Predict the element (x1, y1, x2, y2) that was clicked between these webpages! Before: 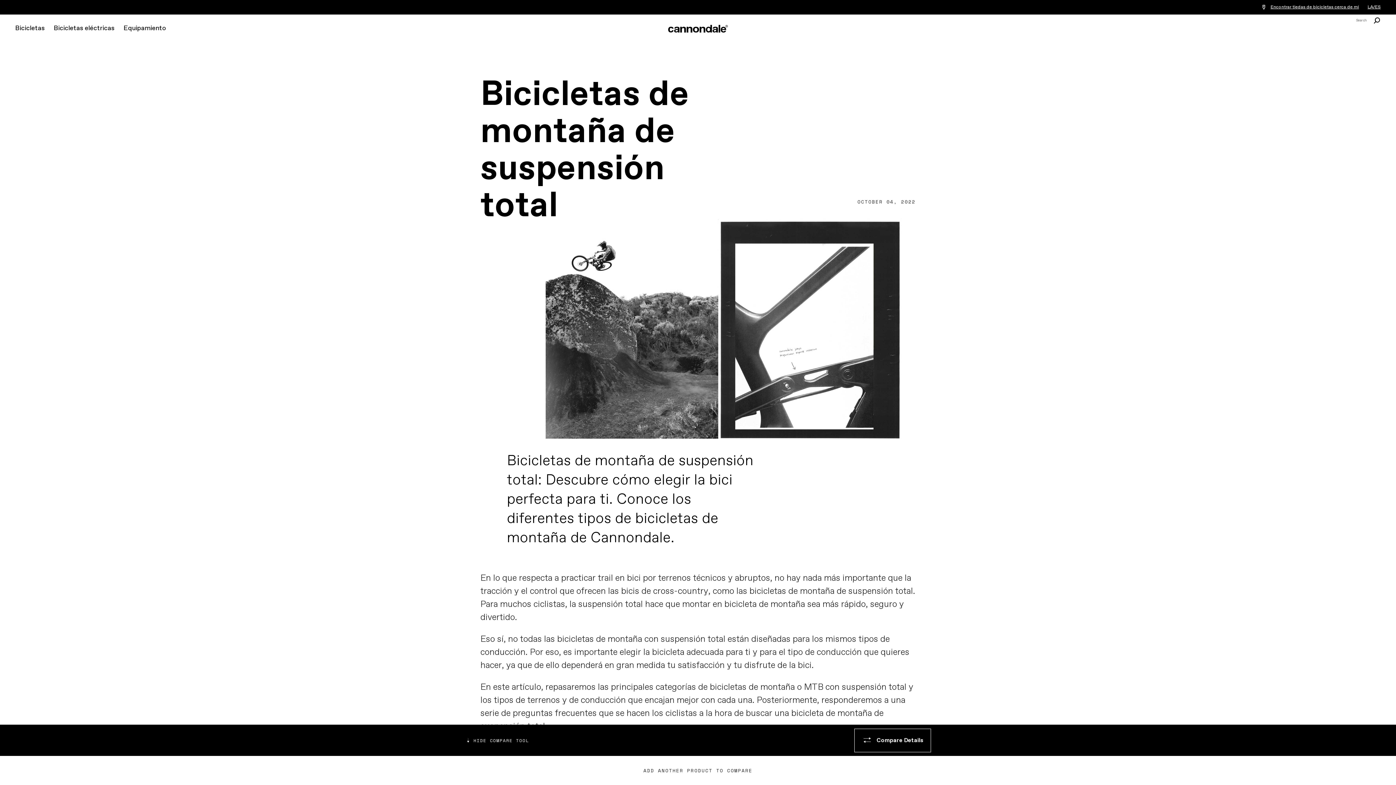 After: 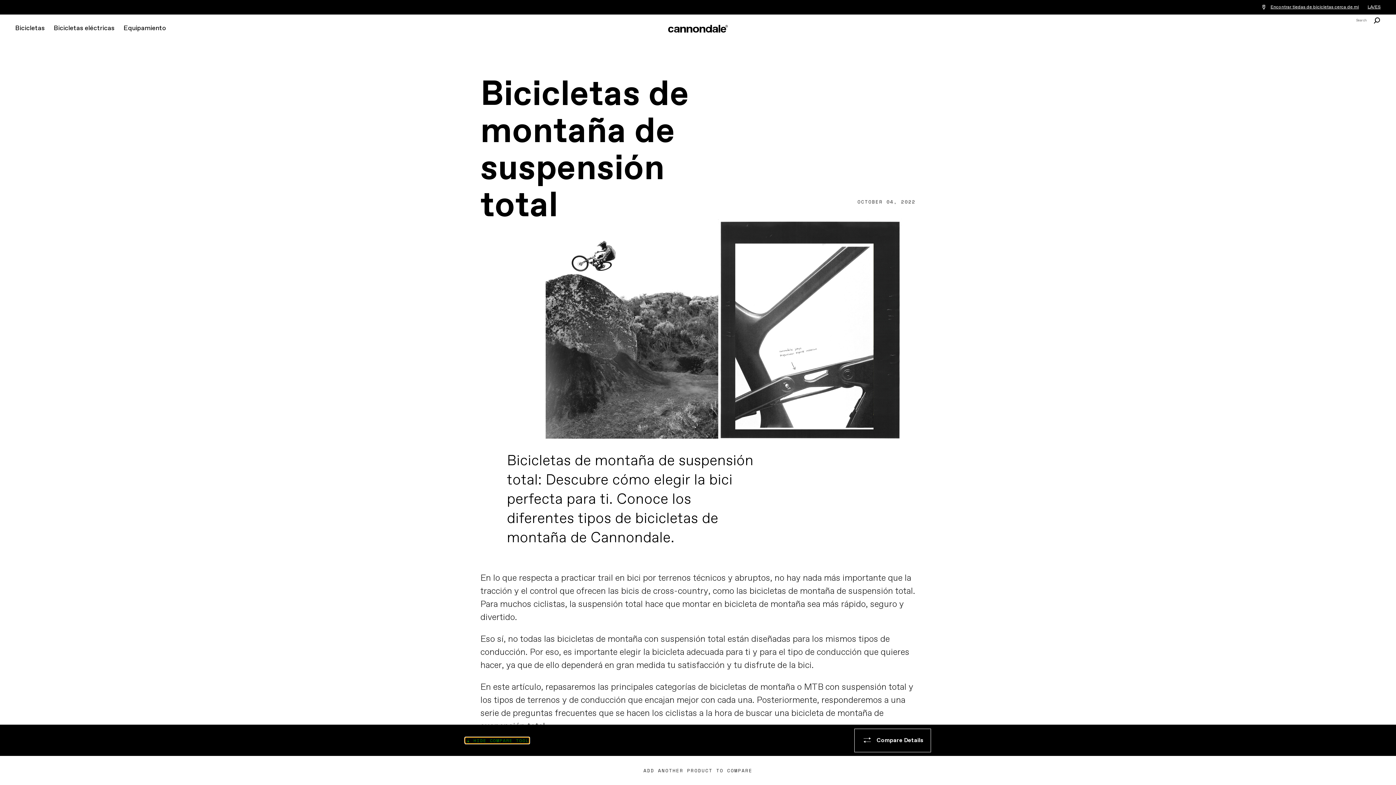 Action: label:  HIDE COMPARE TOOL bbox: (465, 737, 529, 744)